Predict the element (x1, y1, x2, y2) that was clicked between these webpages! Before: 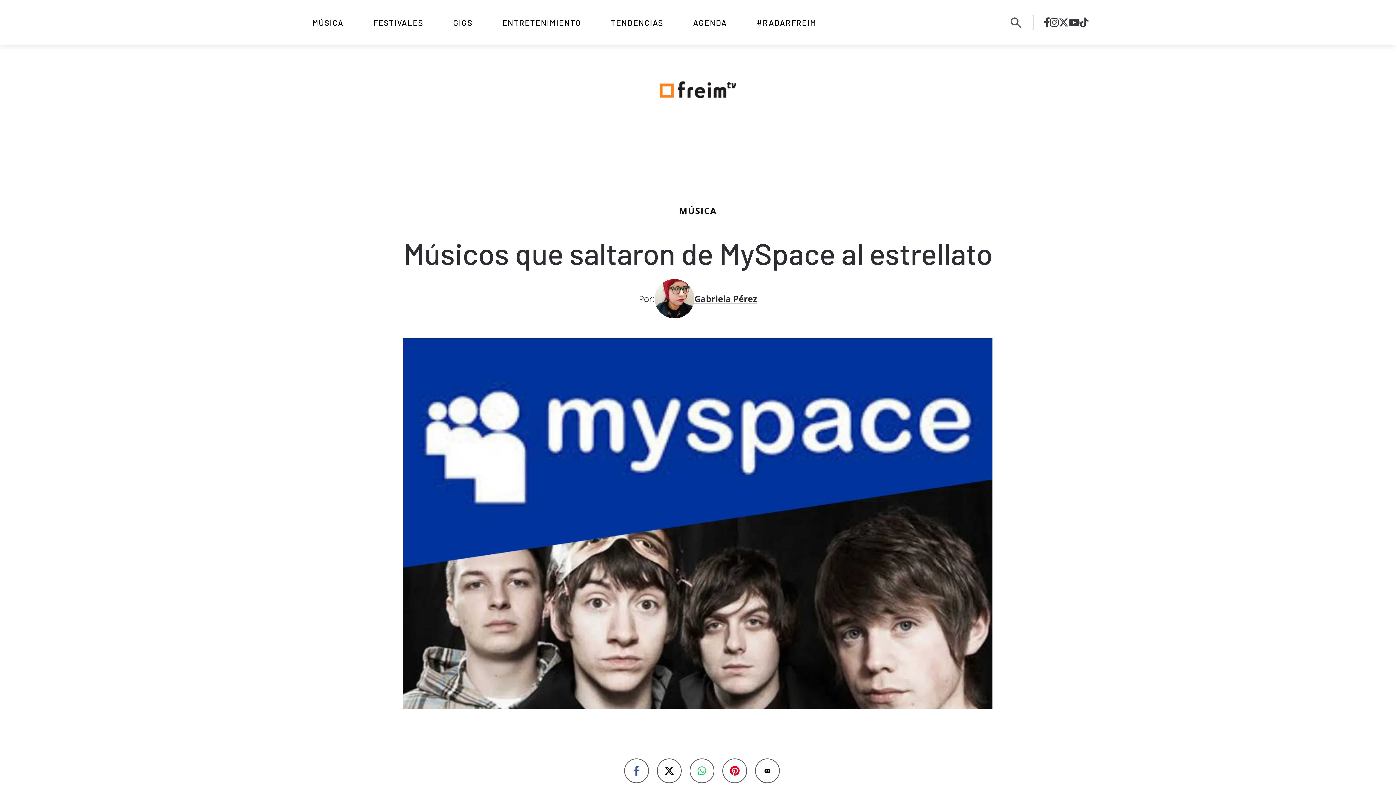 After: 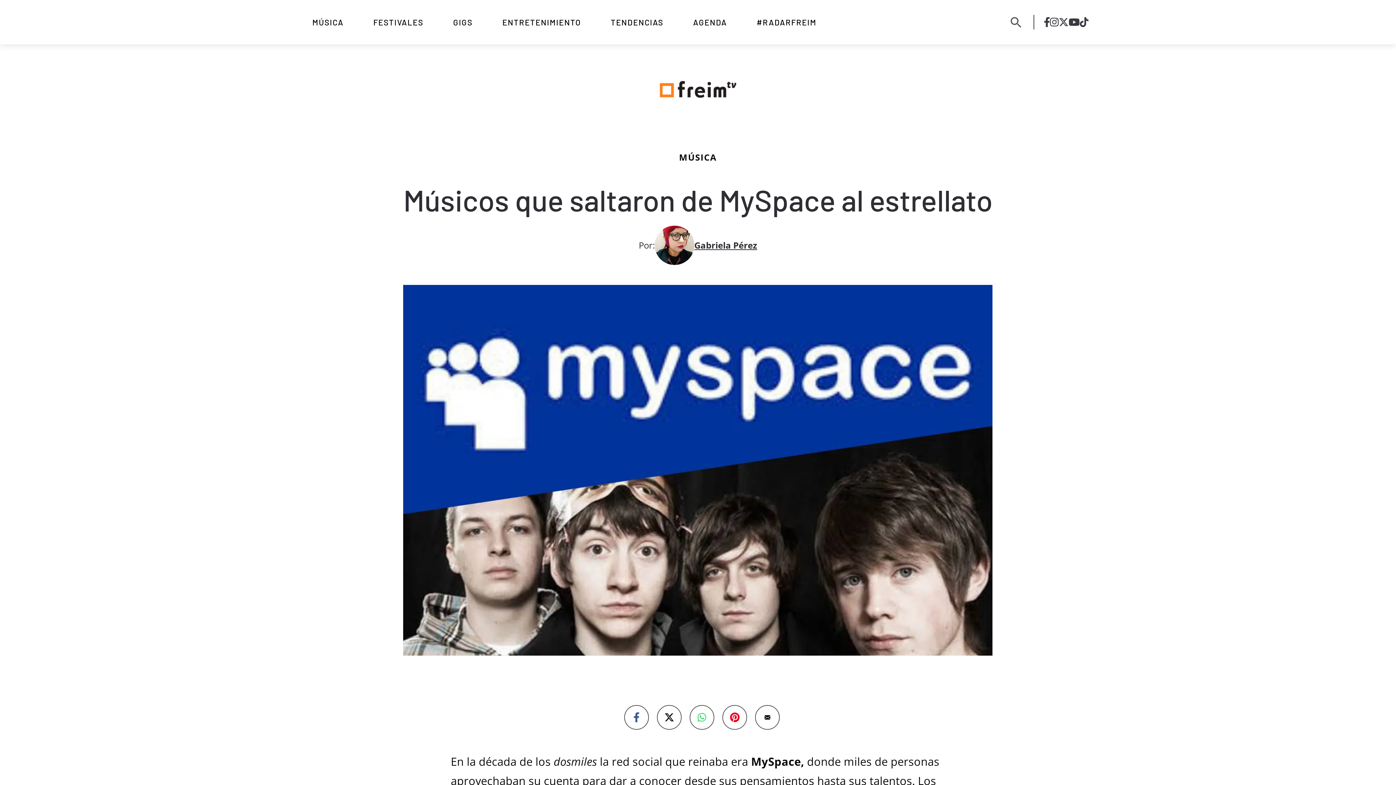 Action: bbox: (654, 279, 694, 318)